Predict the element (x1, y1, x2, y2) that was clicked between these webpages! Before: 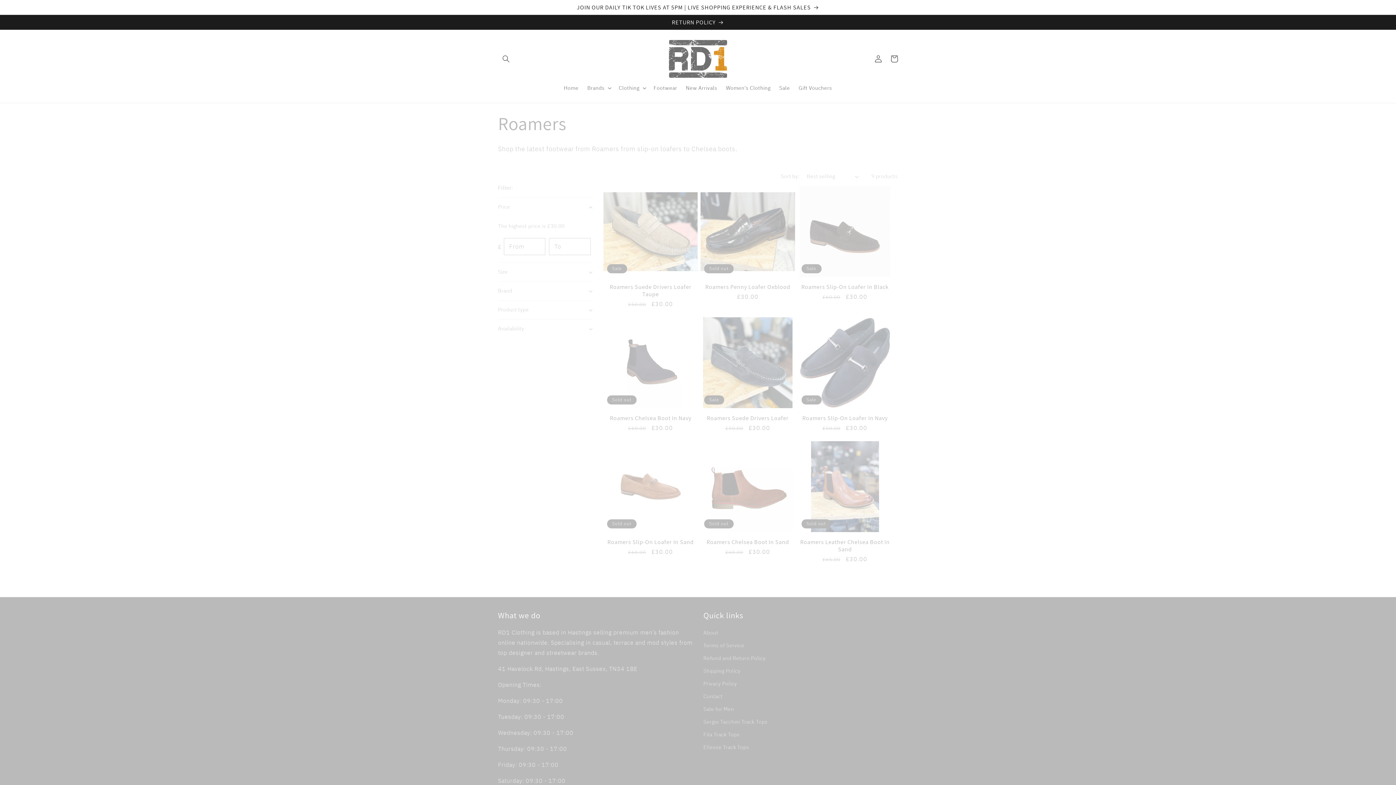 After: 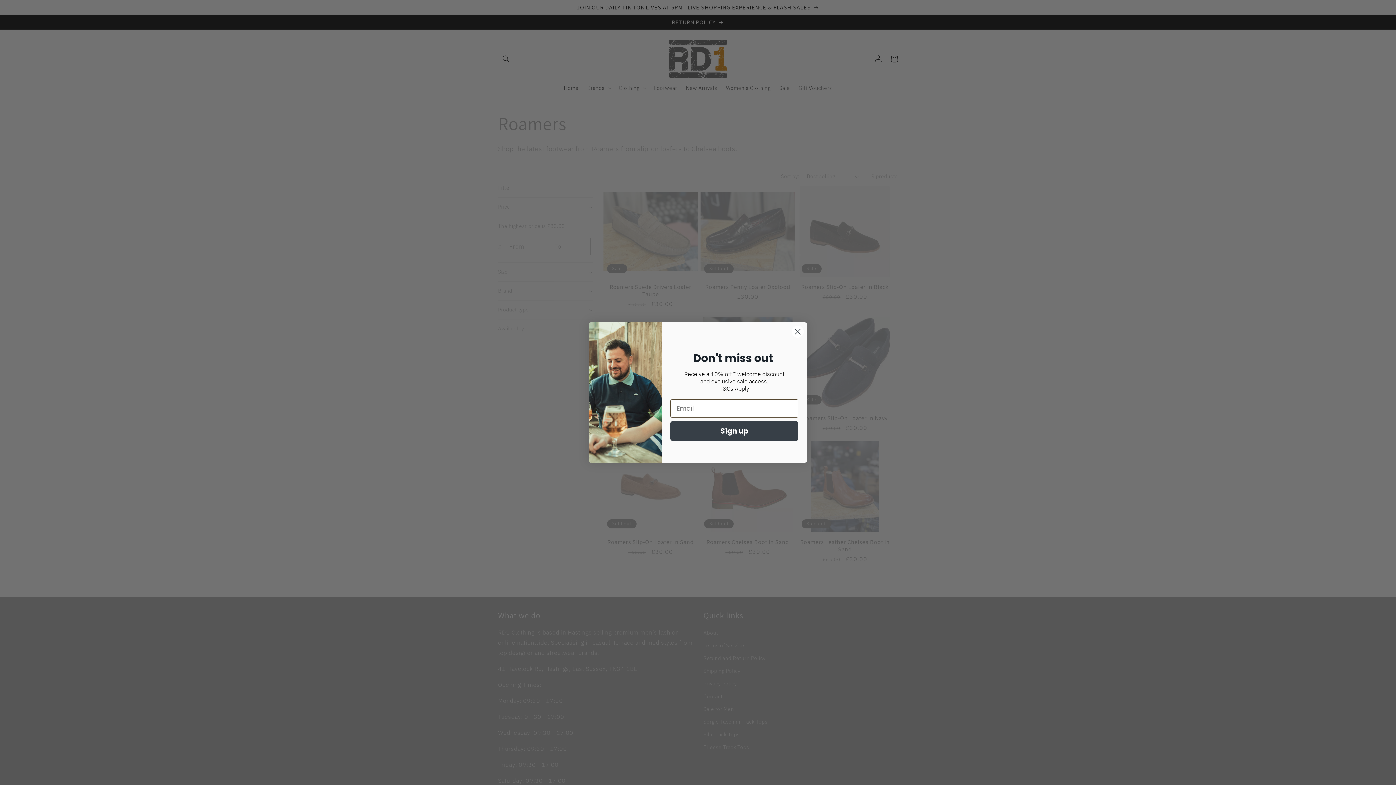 Action: bbox: (583, 80, 614, 95) label: Brands